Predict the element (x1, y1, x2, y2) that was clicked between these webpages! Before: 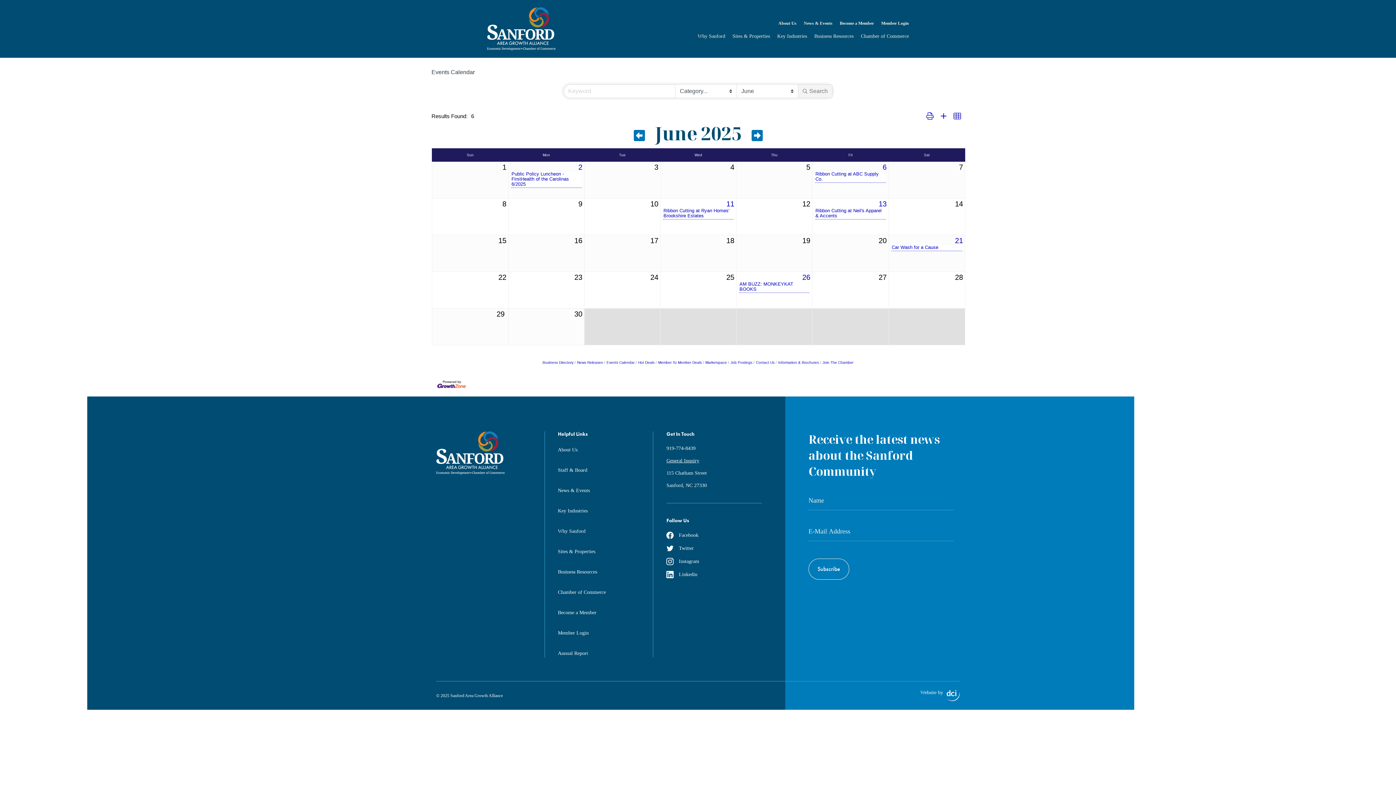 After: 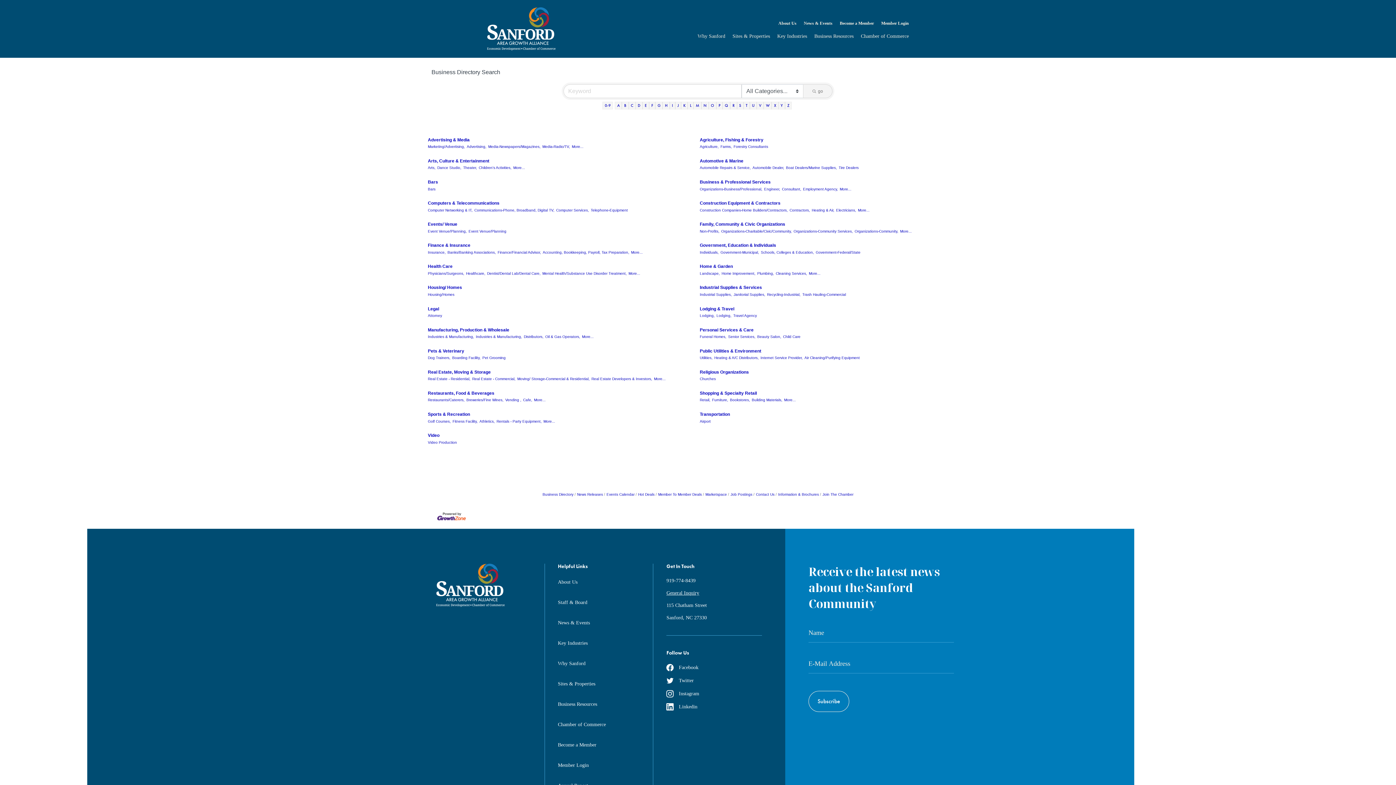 Action: bbox: (542, 360, 573, 364) label: Business Directory